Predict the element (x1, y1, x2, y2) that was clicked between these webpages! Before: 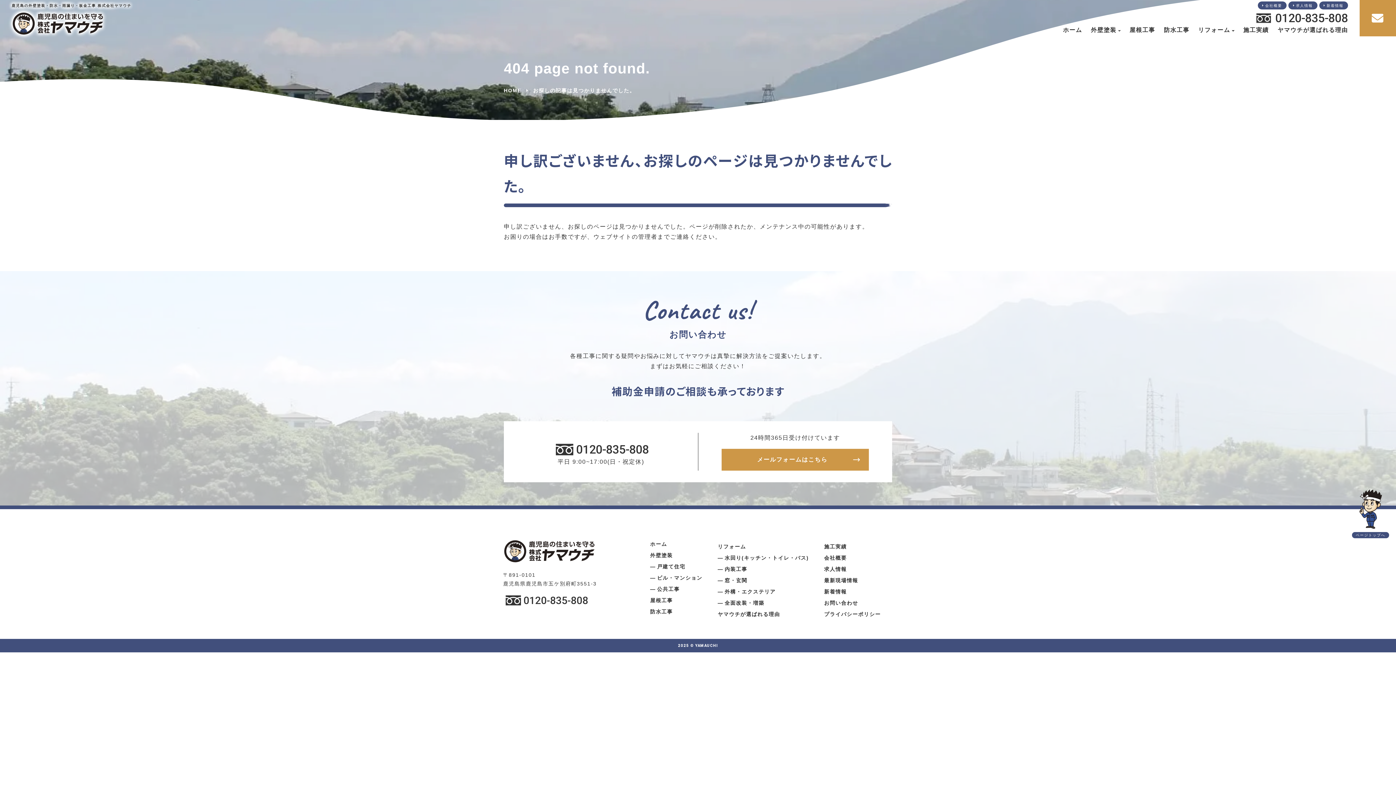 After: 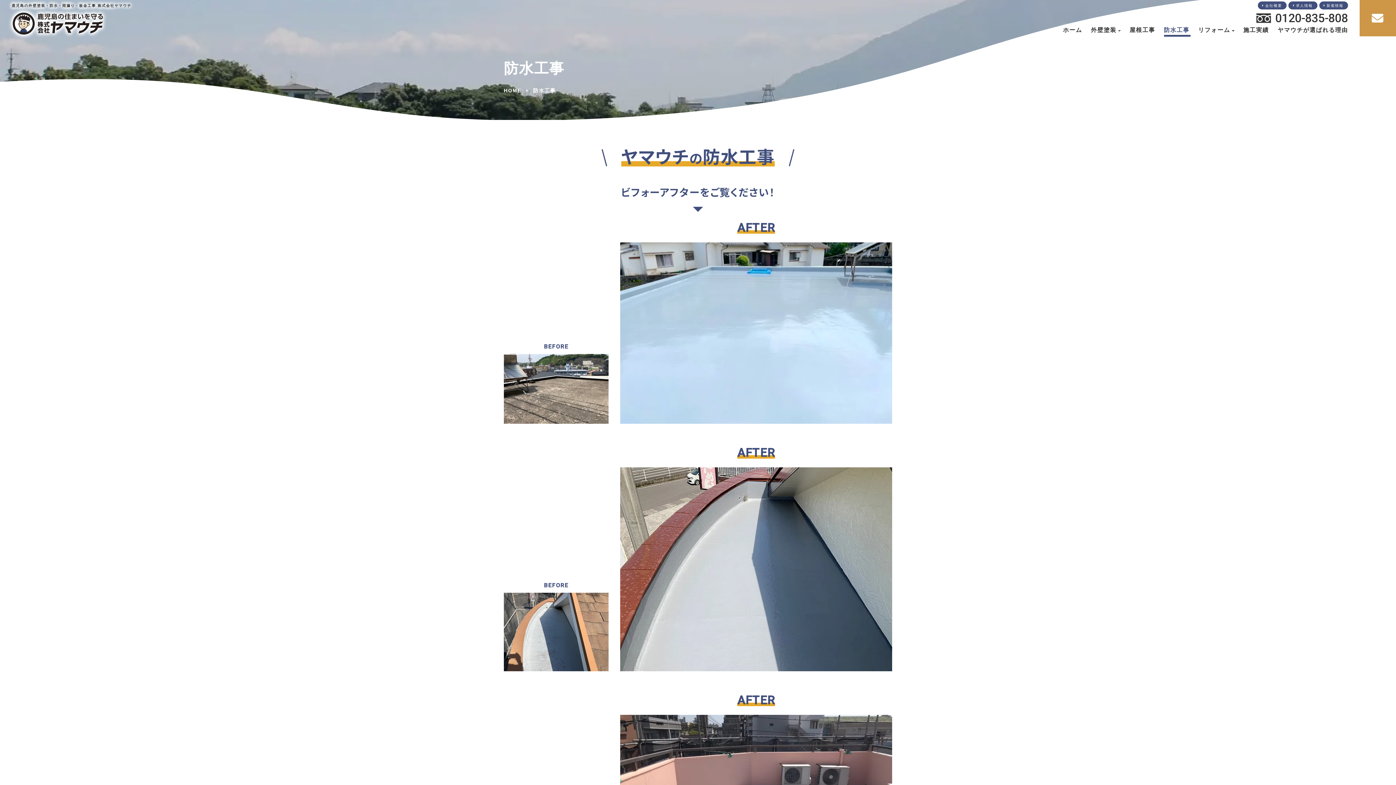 Action: bbox: (650, 609, 673, 614) label: 防水工事